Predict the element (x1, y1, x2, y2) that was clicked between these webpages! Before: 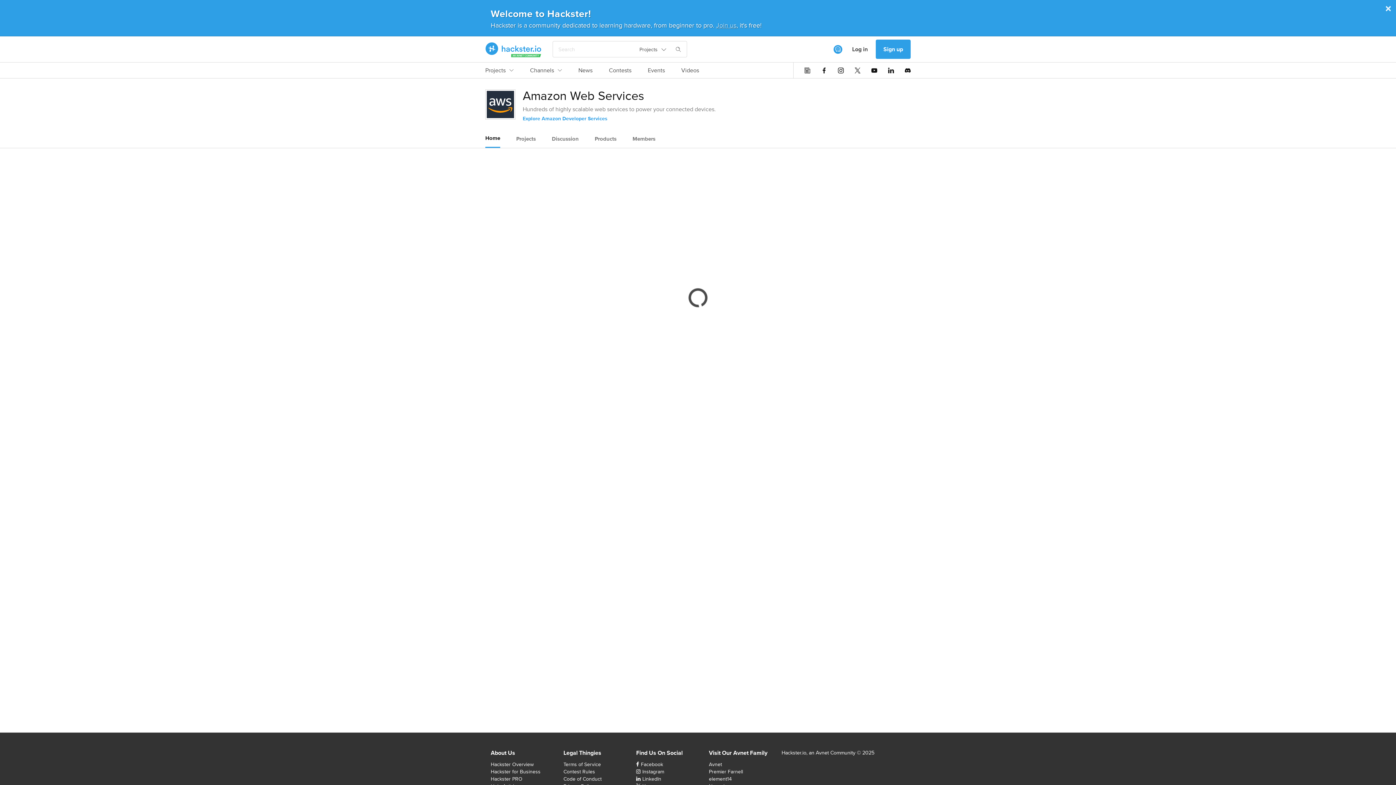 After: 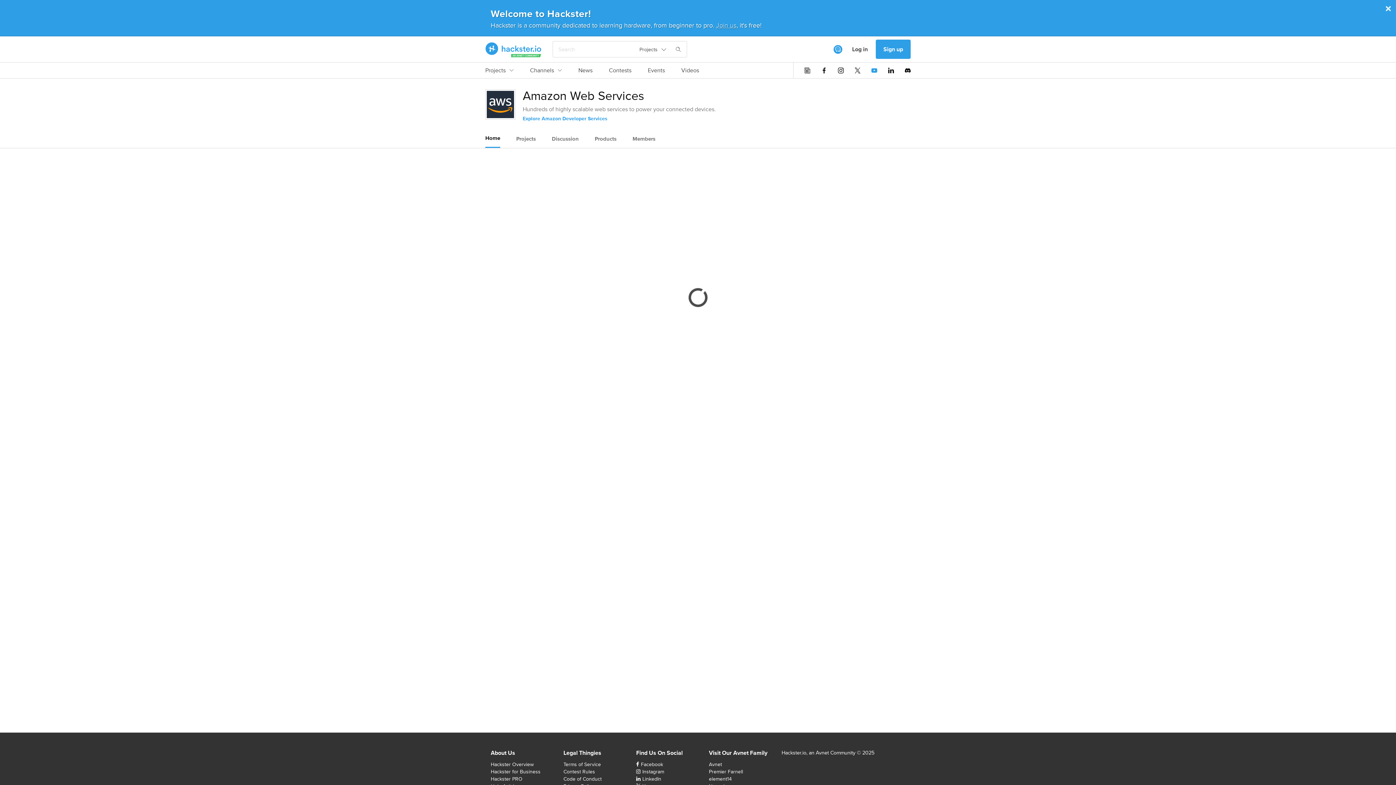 Action: bbox: (871, 67, 877, 73)